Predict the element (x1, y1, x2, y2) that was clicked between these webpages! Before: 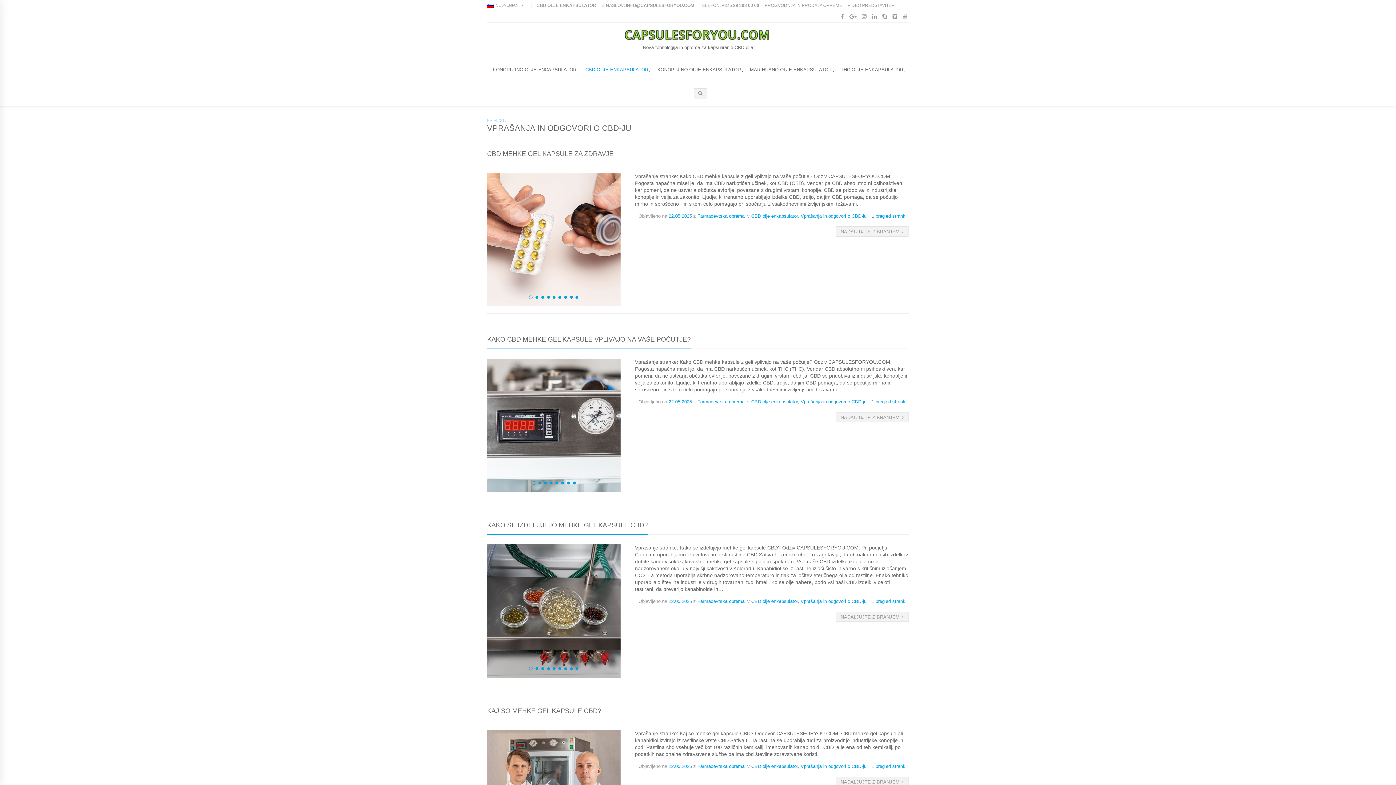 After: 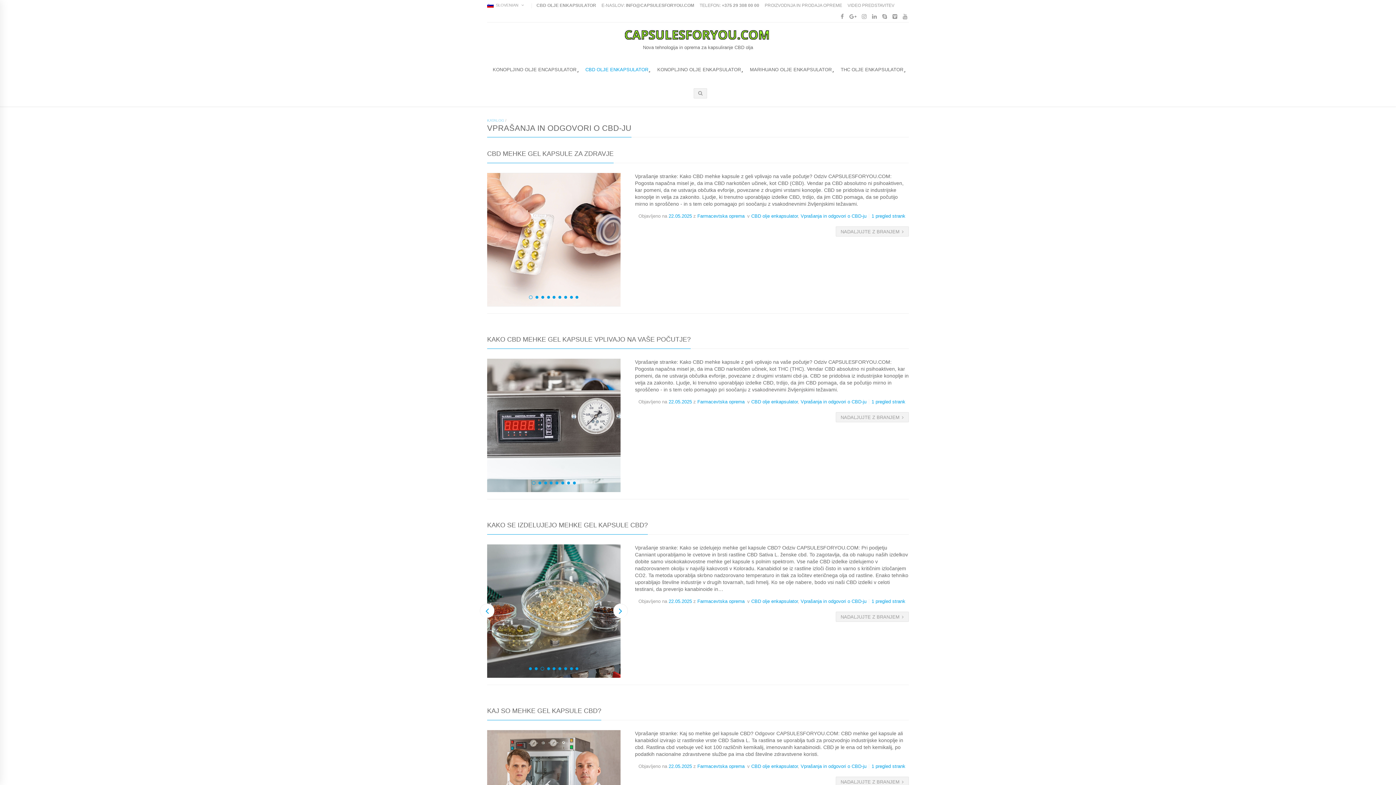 Action: label: 3 bbox: (541, 667, 544, 670)